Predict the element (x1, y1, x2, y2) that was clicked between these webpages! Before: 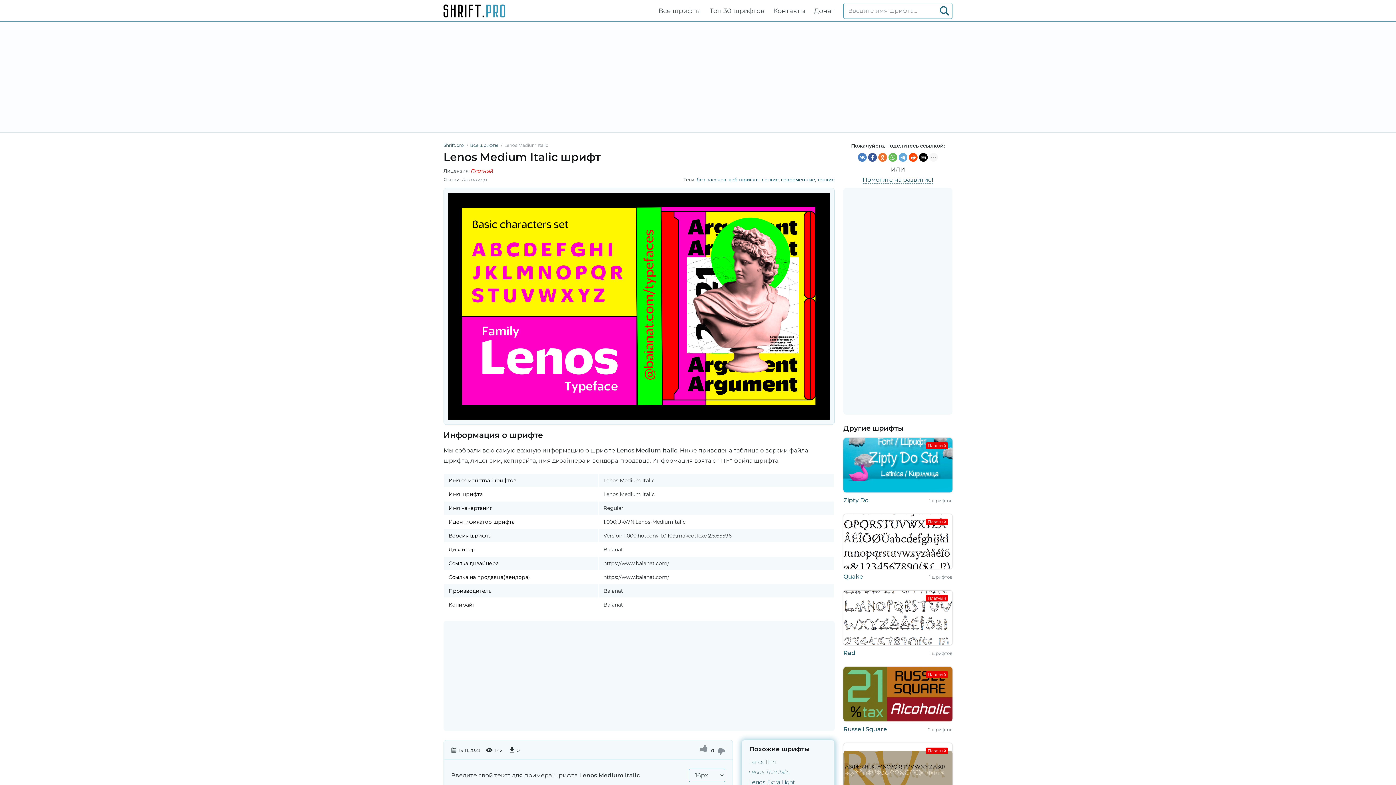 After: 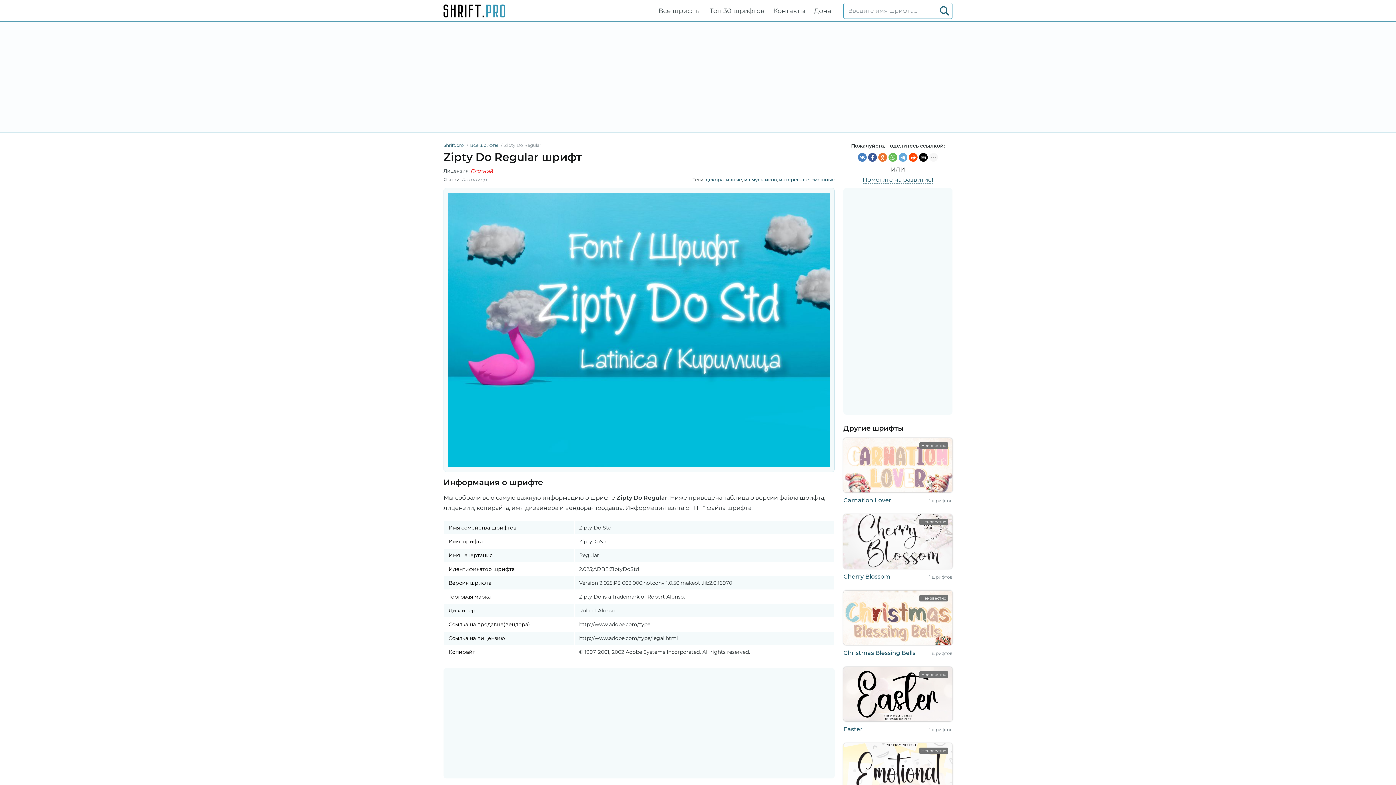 Action: label: Платный bbox: (843, 438, 952, 492)